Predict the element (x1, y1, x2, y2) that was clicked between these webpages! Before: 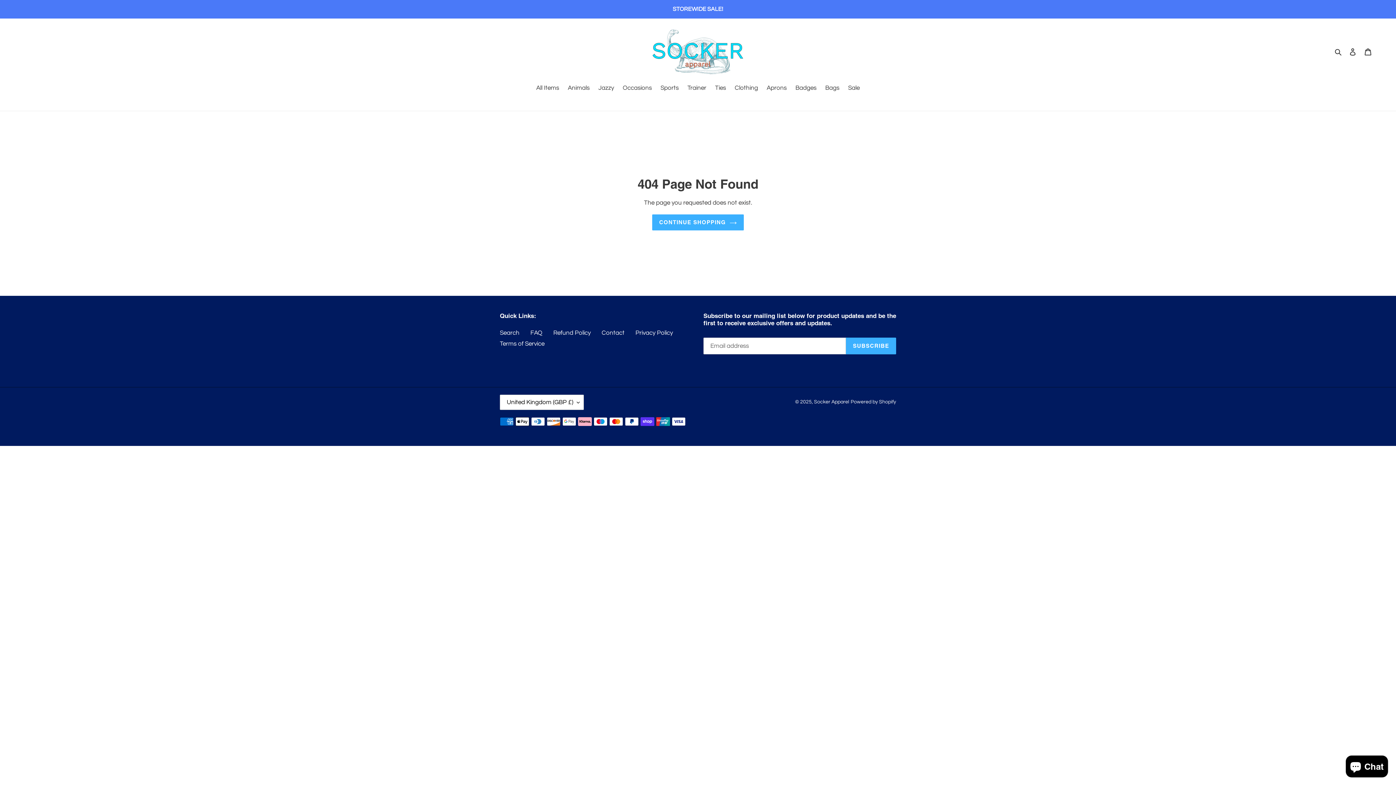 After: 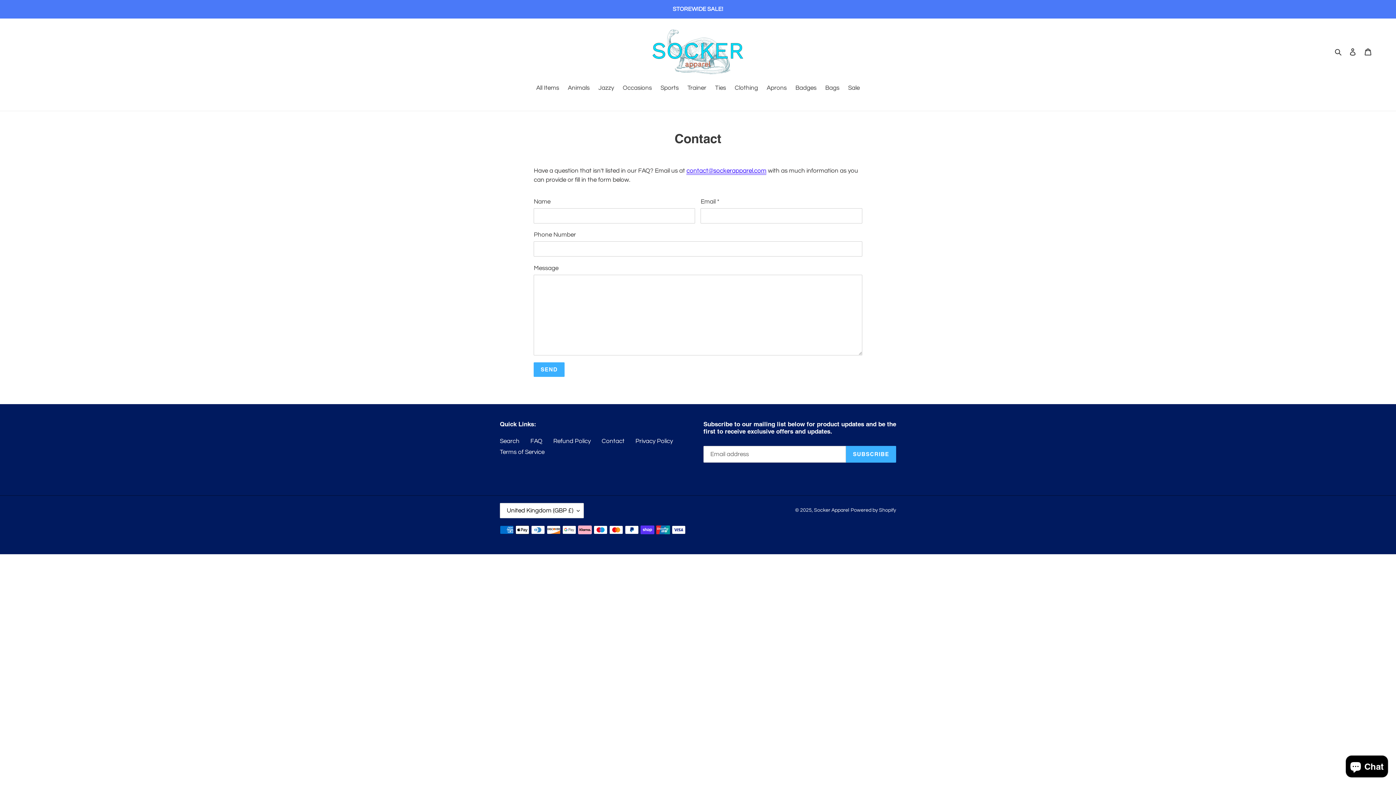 Action: label: Contact bbox: (601, 329, 624, 336)